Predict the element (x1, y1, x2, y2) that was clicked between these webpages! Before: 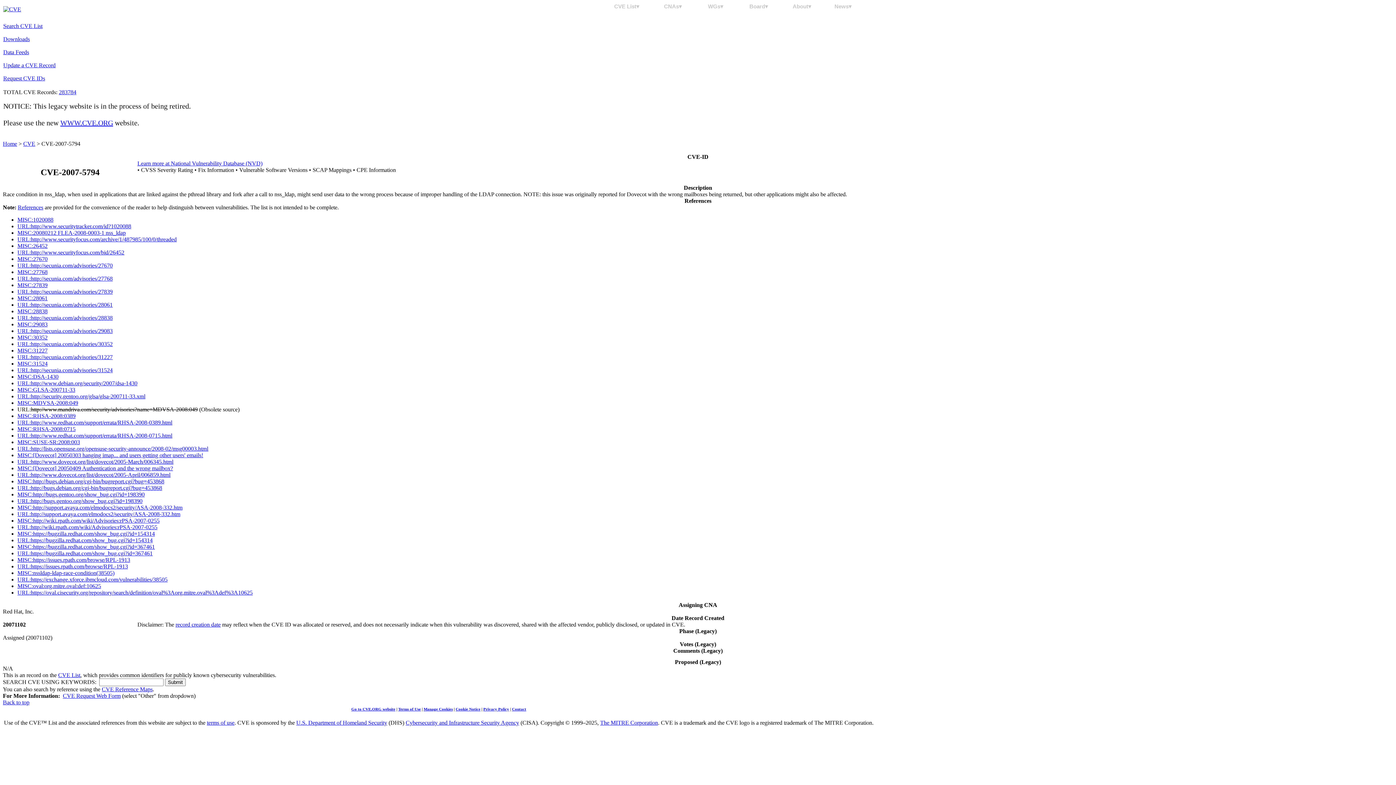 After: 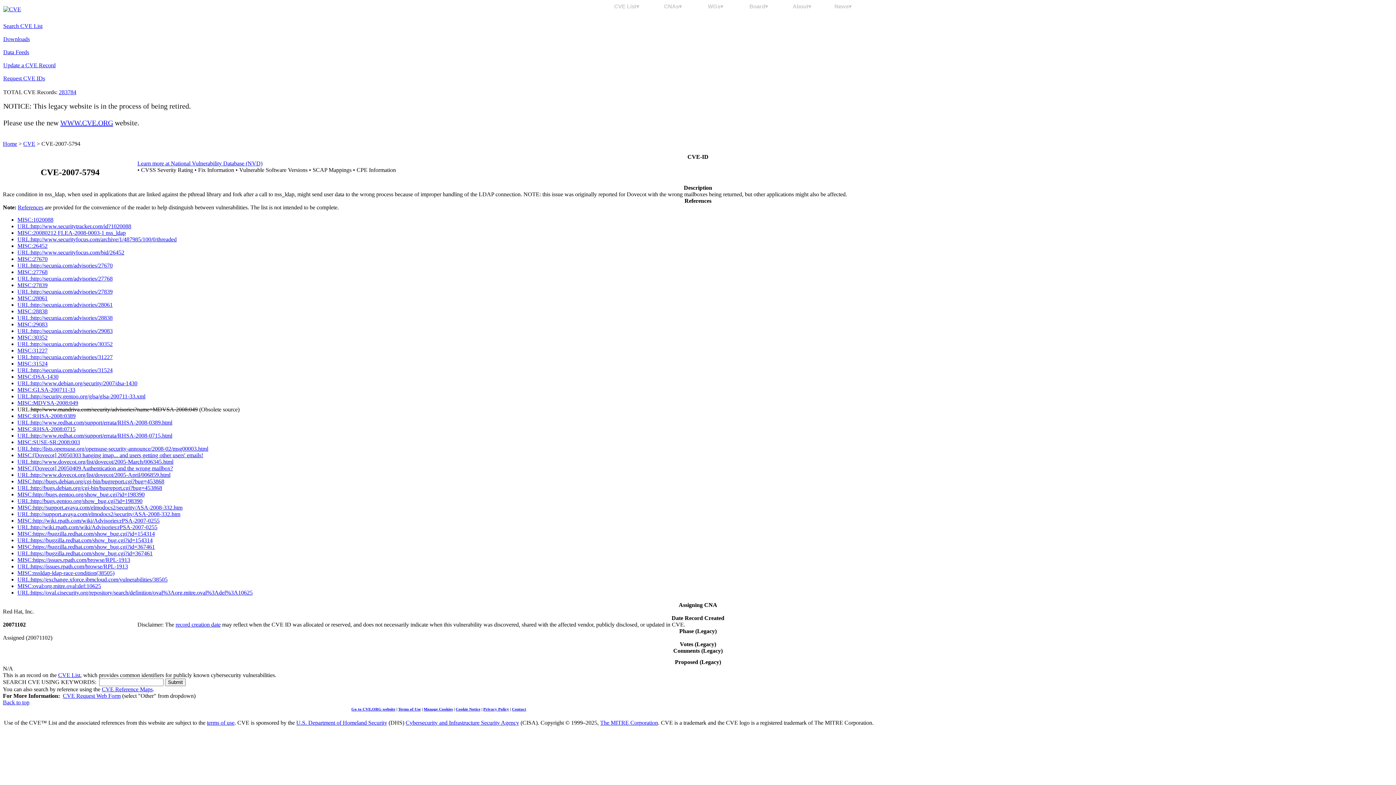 Action: bbox: (17, 223, 131, 229) label: URL:http://www.securitytracker.com/id?1020088